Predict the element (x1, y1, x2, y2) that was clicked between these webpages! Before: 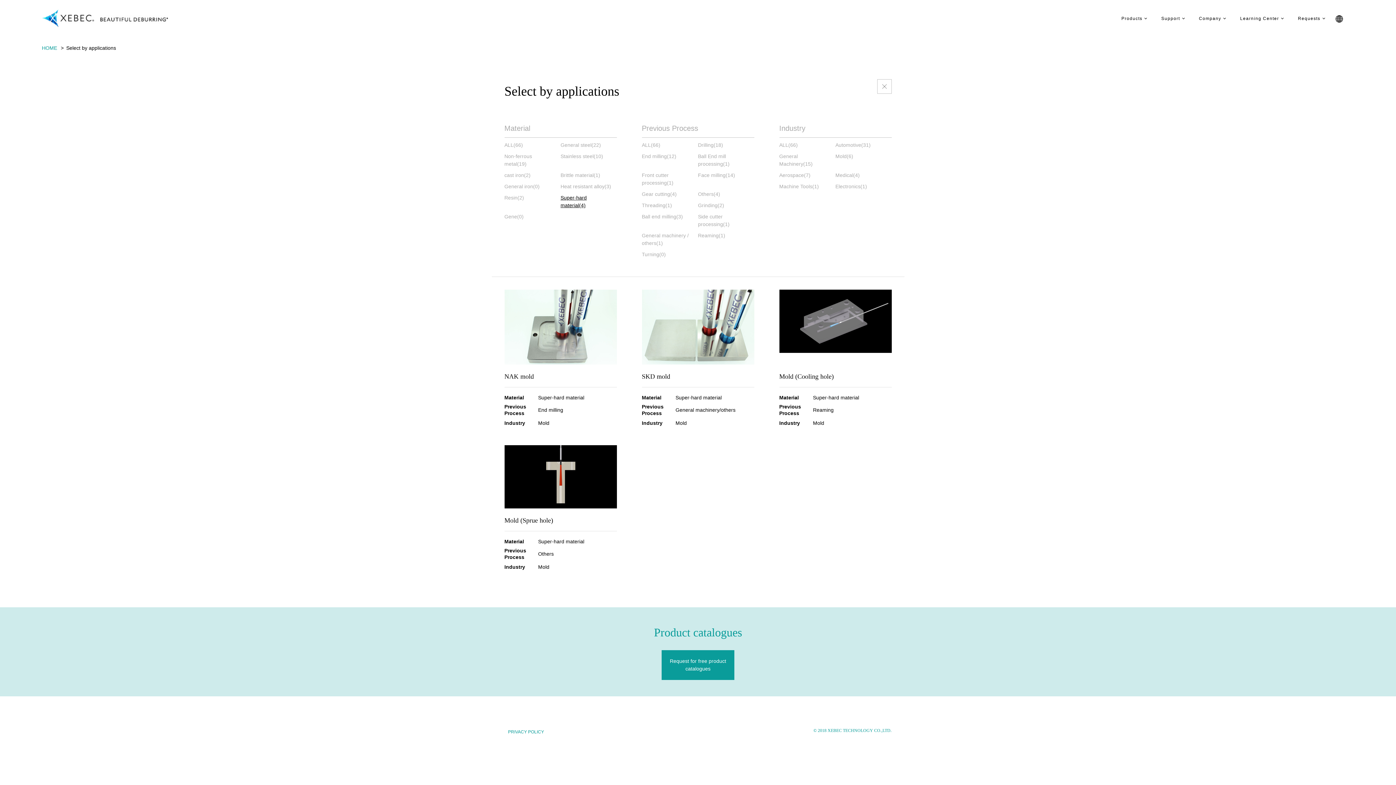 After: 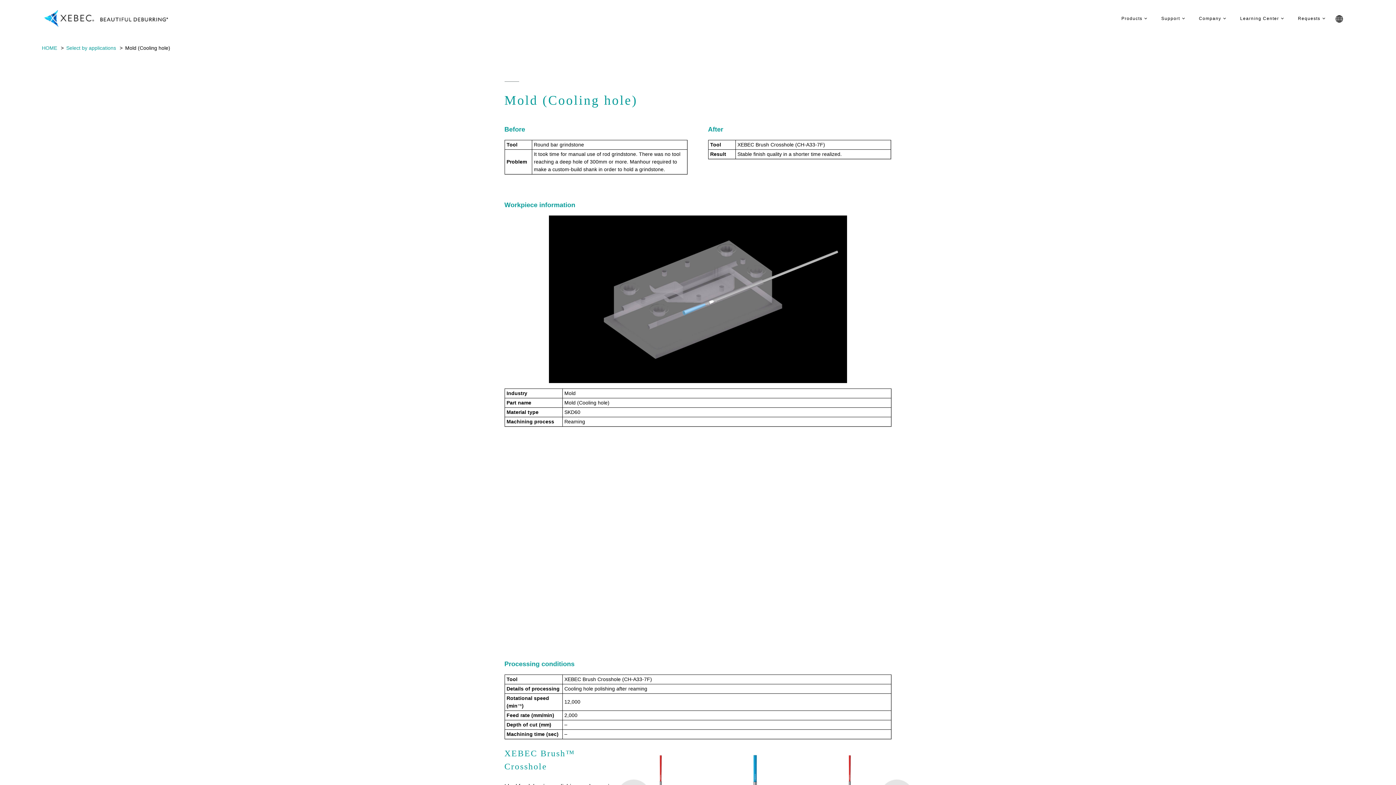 Action: label: Mold (Cooling hole)

Material Super-hard material
Previous Process Reaming
Industry Mold bbox: (779, 289, 891, 427)